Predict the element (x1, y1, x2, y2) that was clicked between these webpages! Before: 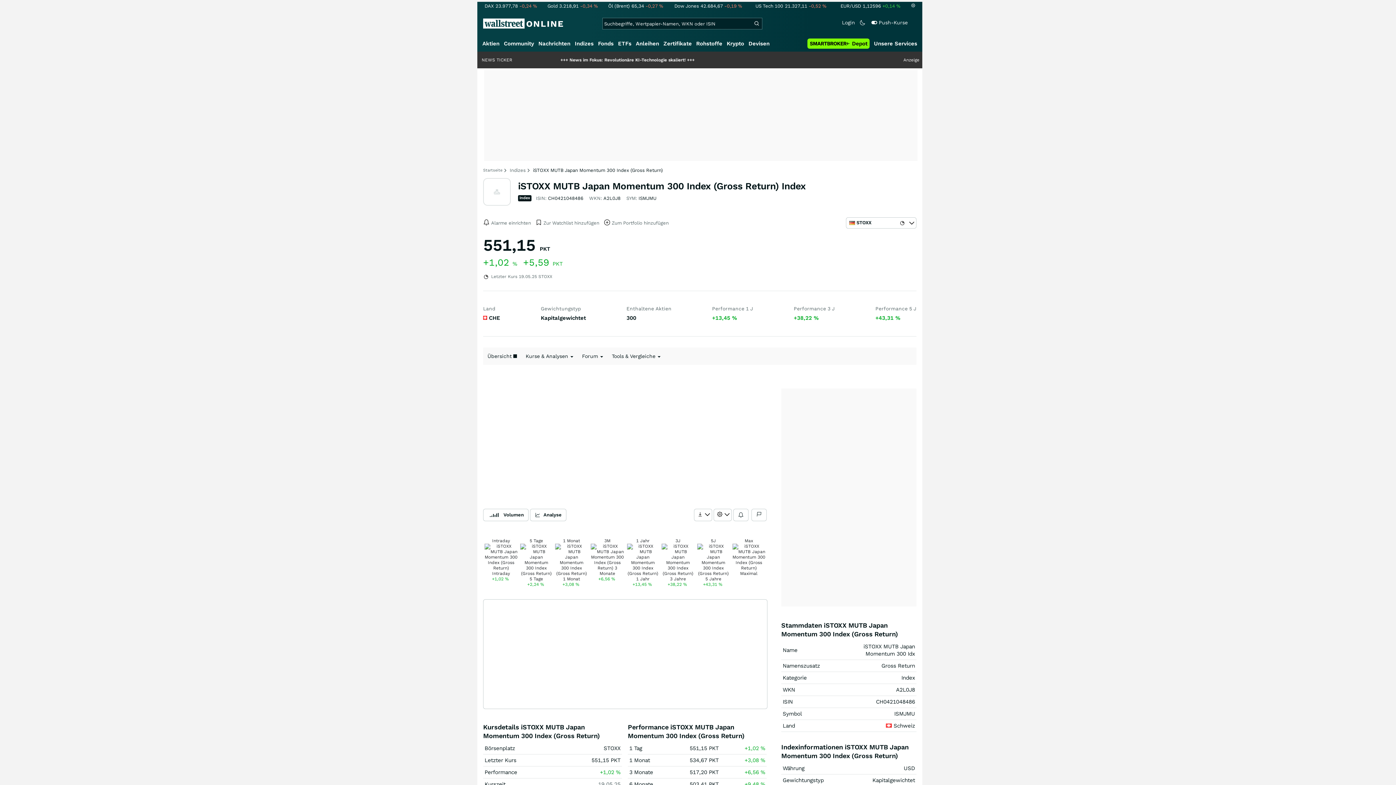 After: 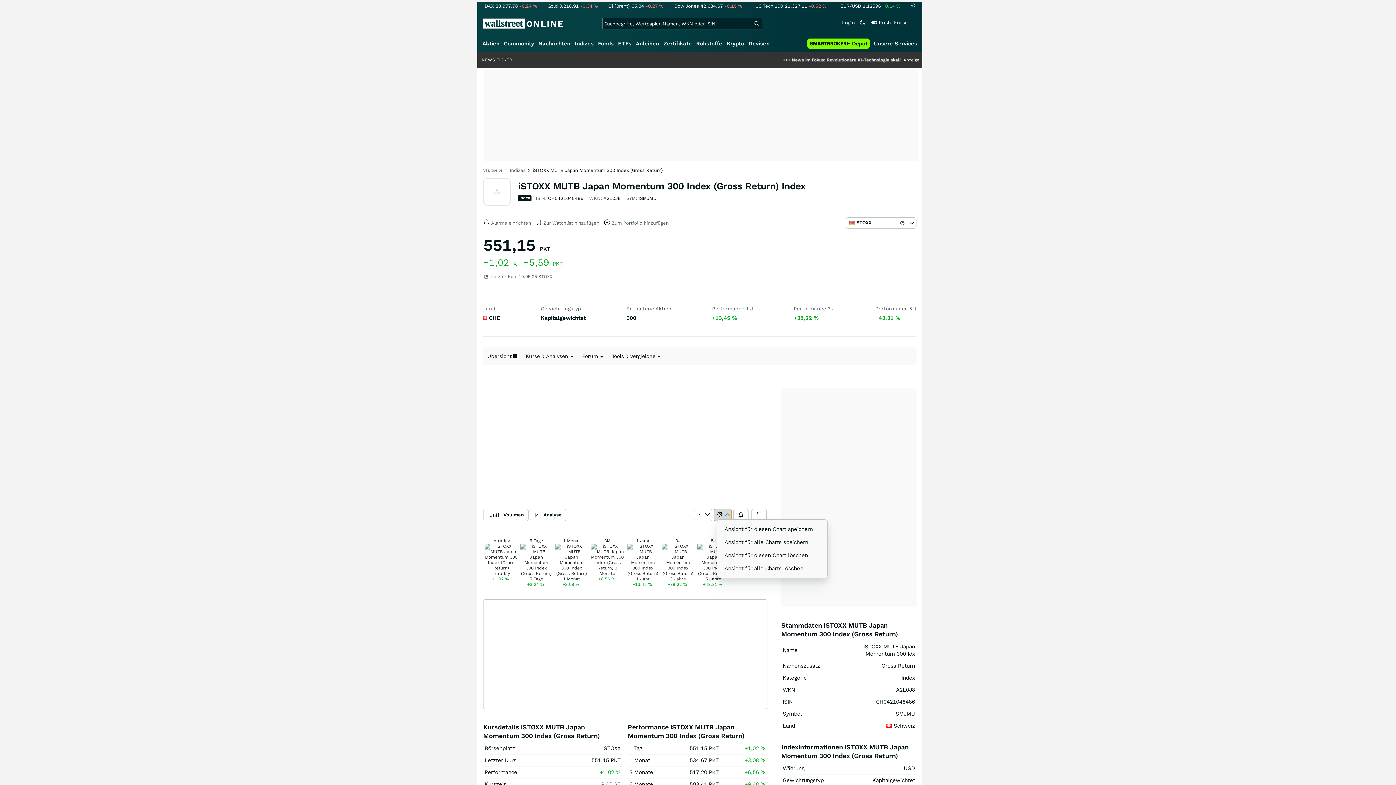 Action: bbox: (717, 511, 730, 518)